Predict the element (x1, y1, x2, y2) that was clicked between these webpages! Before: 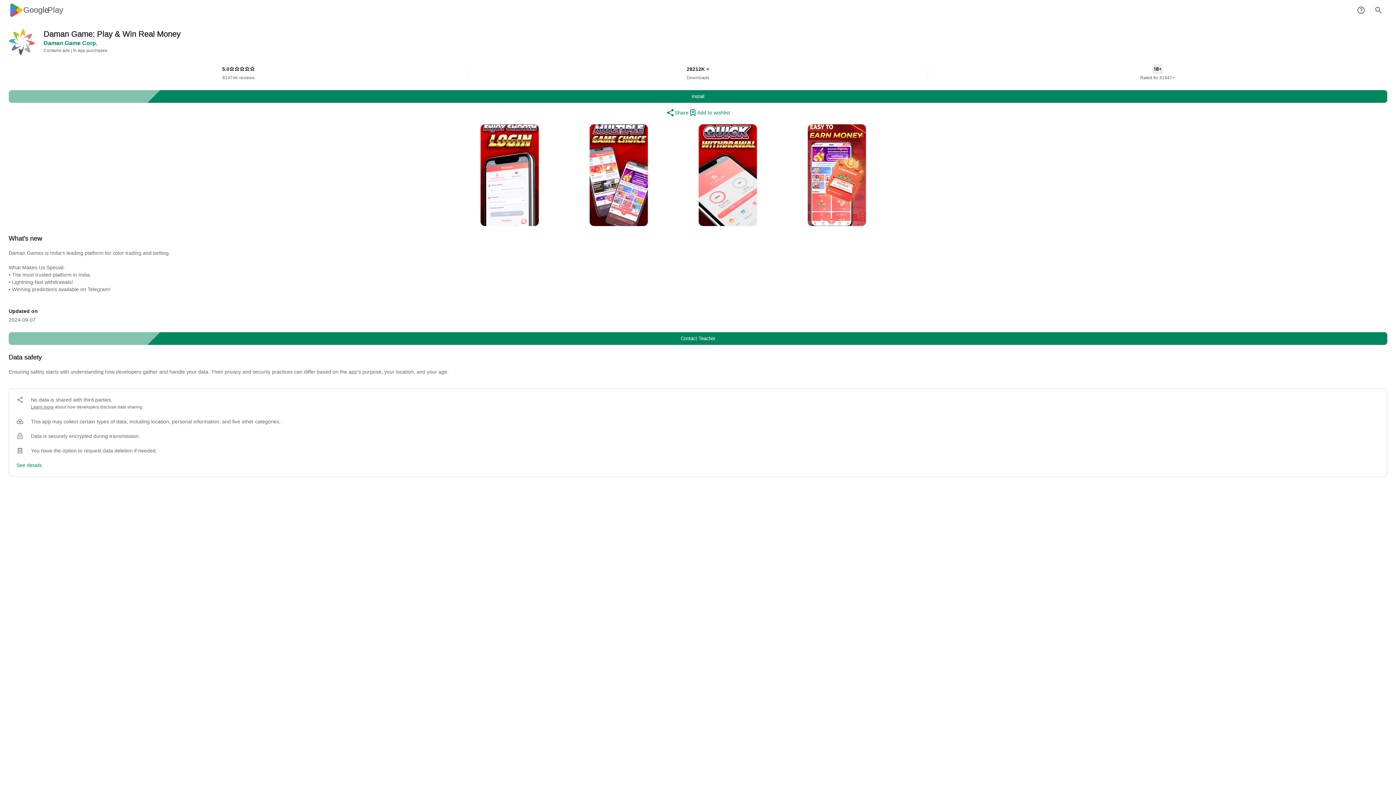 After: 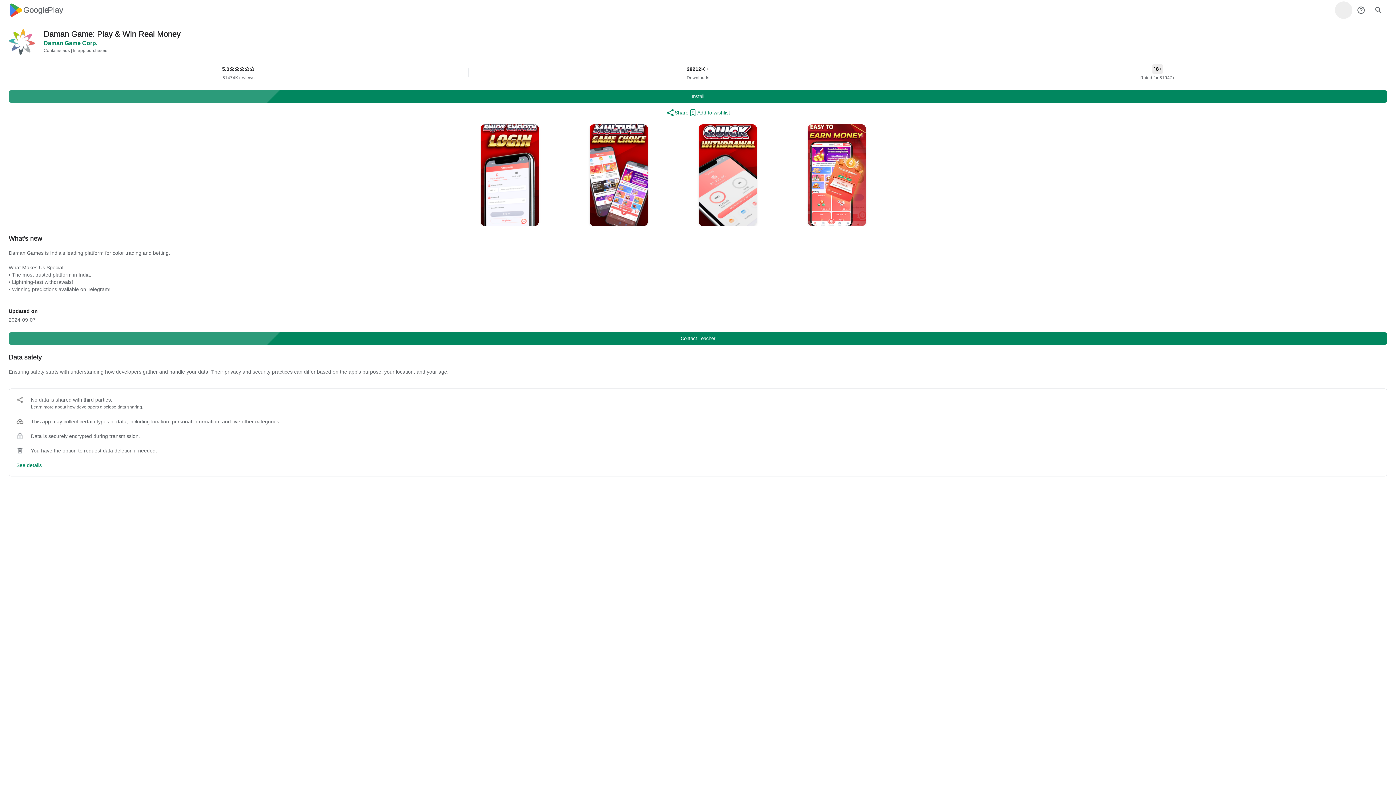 Action: bbox: (1335, 1, 1352, 18)